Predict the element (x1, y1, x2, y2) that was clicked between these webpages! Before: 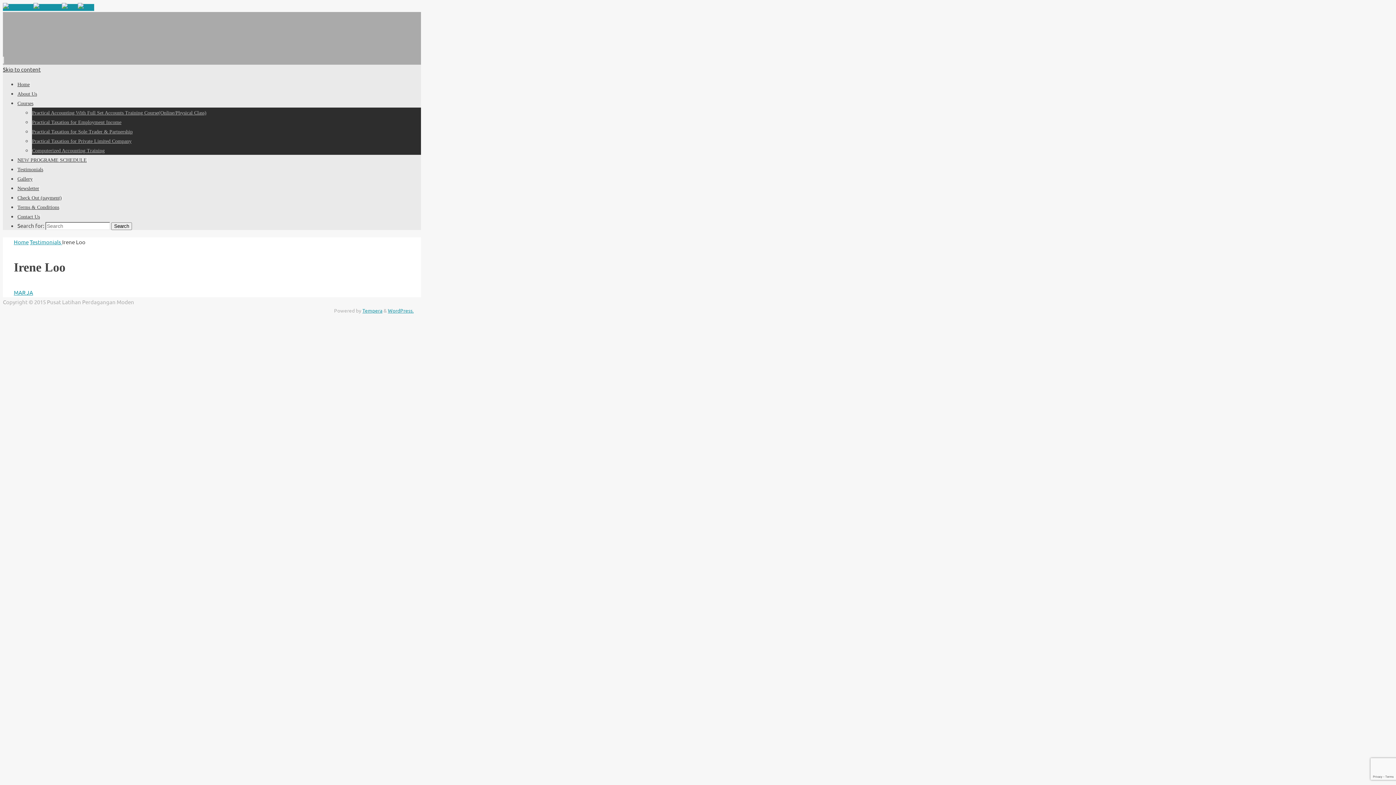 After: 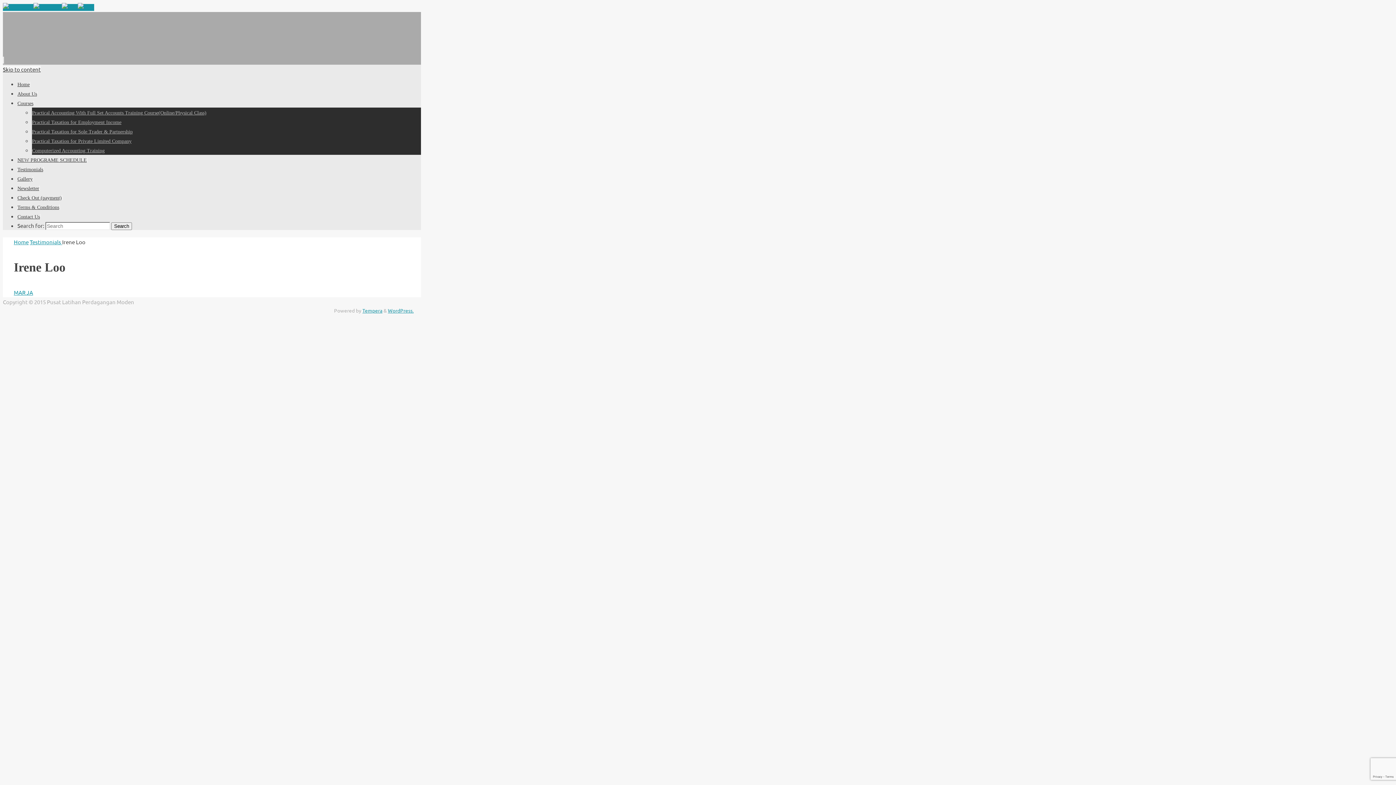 Action: bbox: (2, 65, 40, 72) label: Skip to content